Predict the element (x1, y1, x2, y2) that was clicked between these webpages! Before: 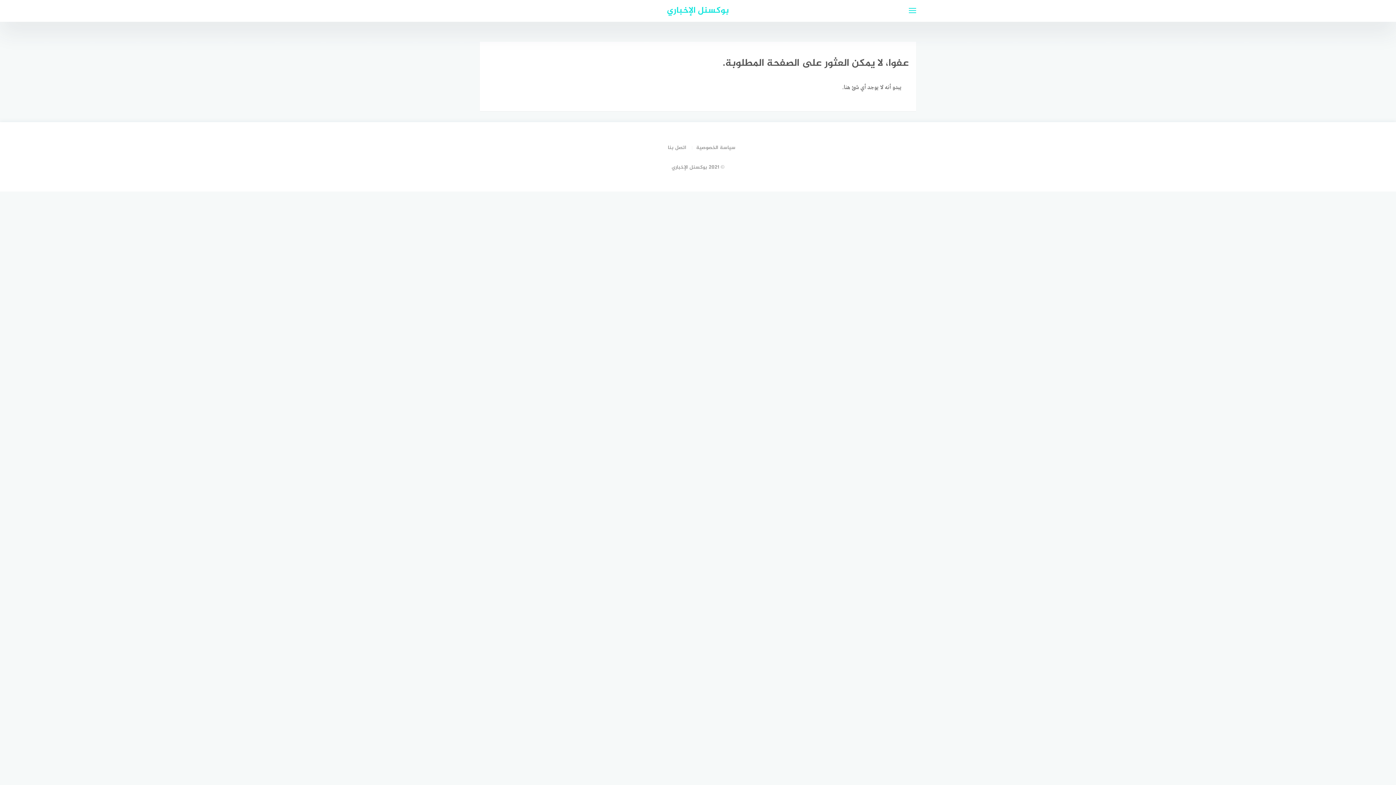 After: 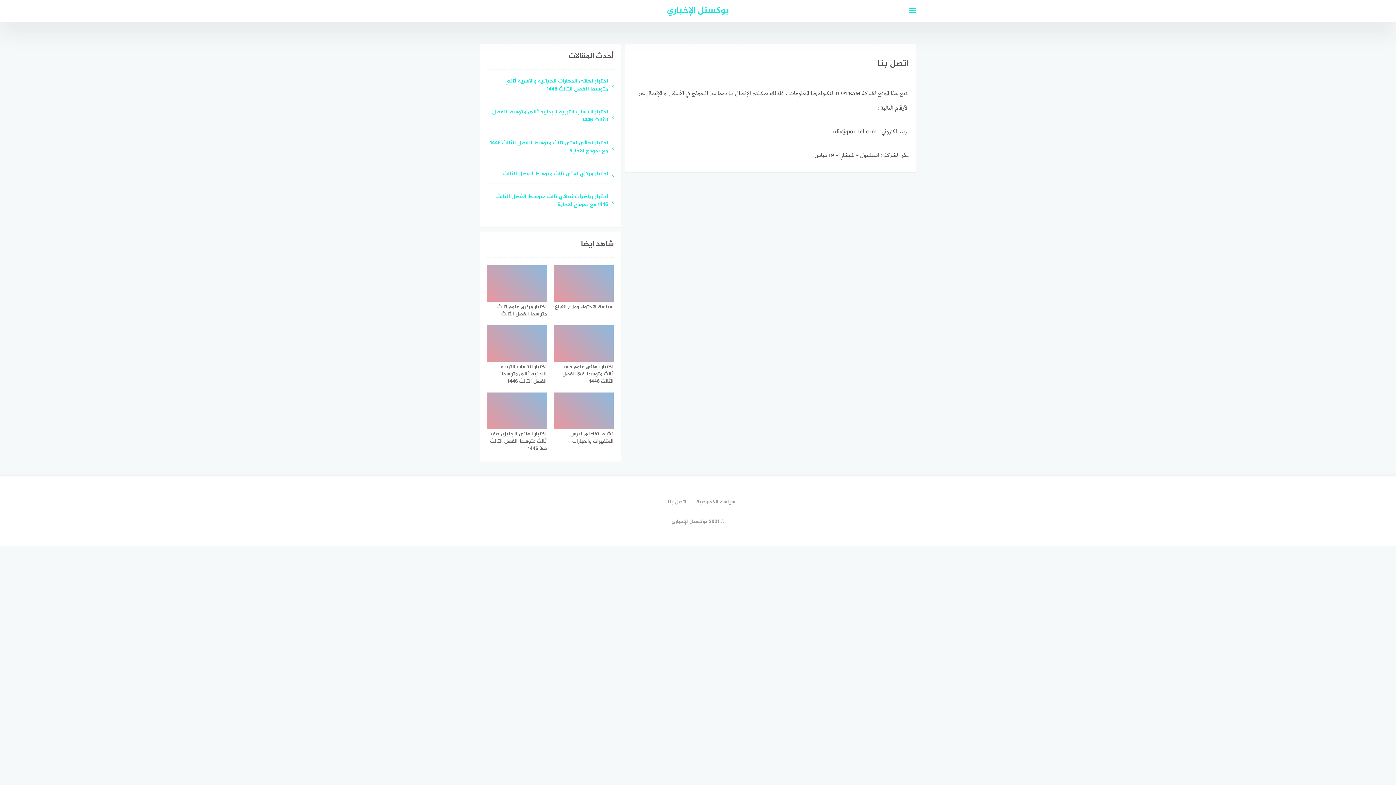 Action: label: اتصل بنا bbox: (660, 143, 686, 152)